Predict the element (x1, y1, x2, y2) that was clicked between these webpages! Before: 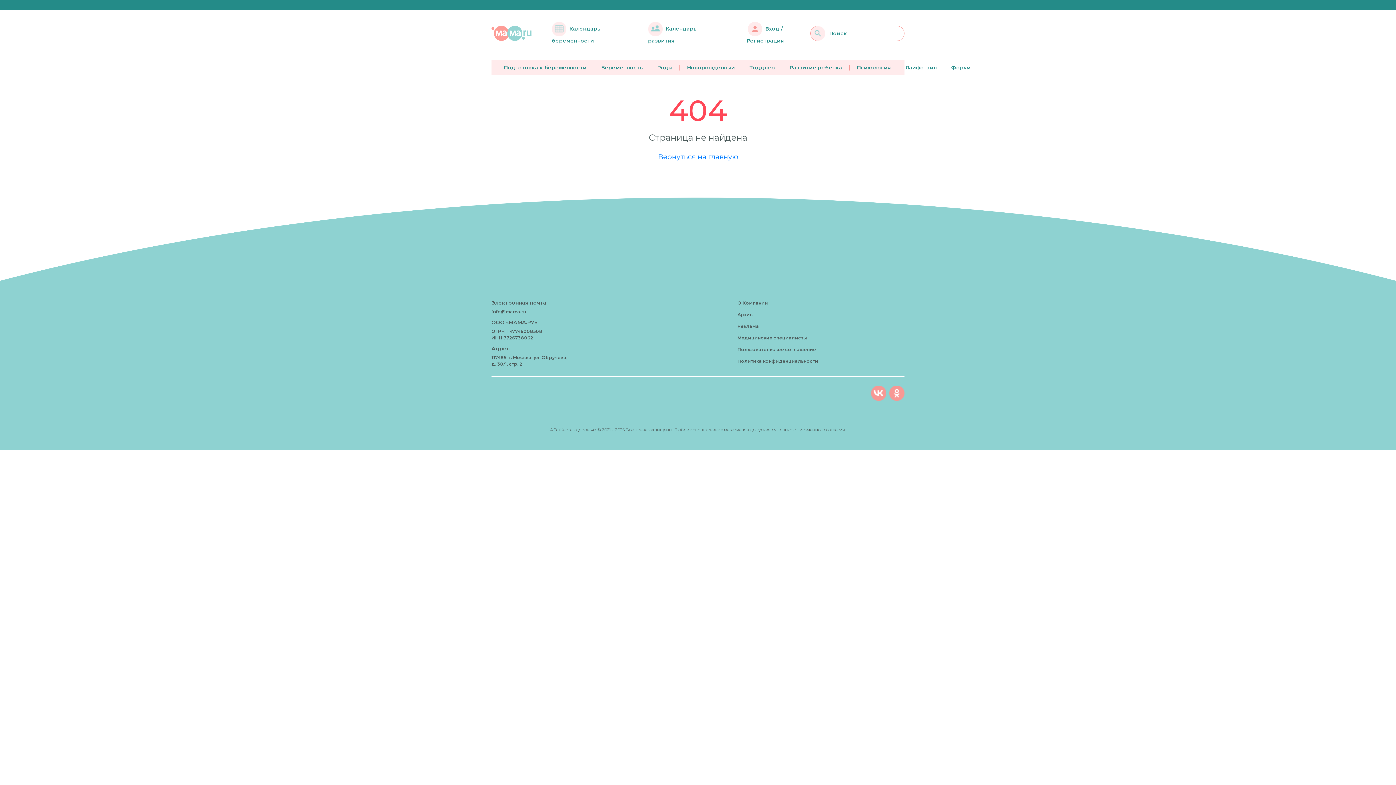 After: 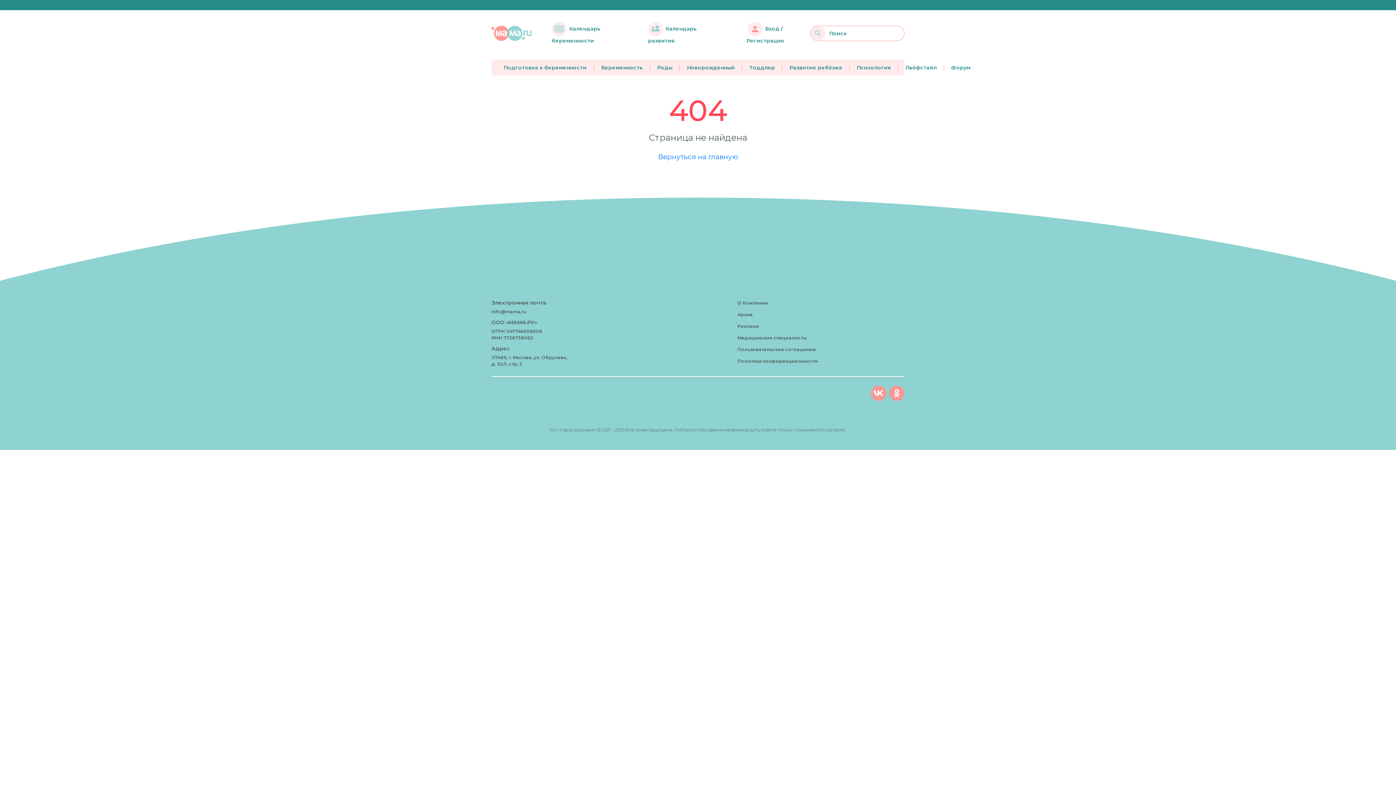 Action: bbox: (491, 308, 728, 315) label: info@mama.ru